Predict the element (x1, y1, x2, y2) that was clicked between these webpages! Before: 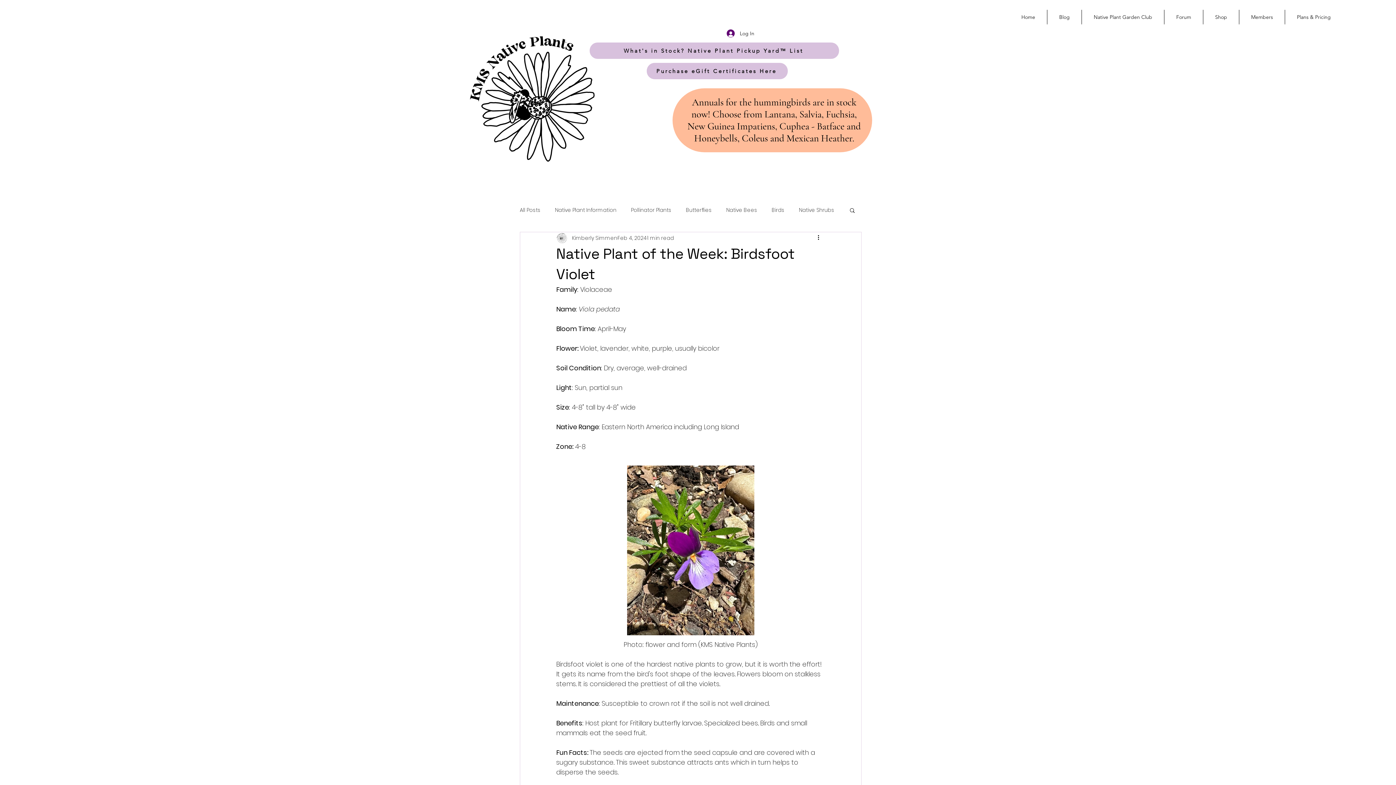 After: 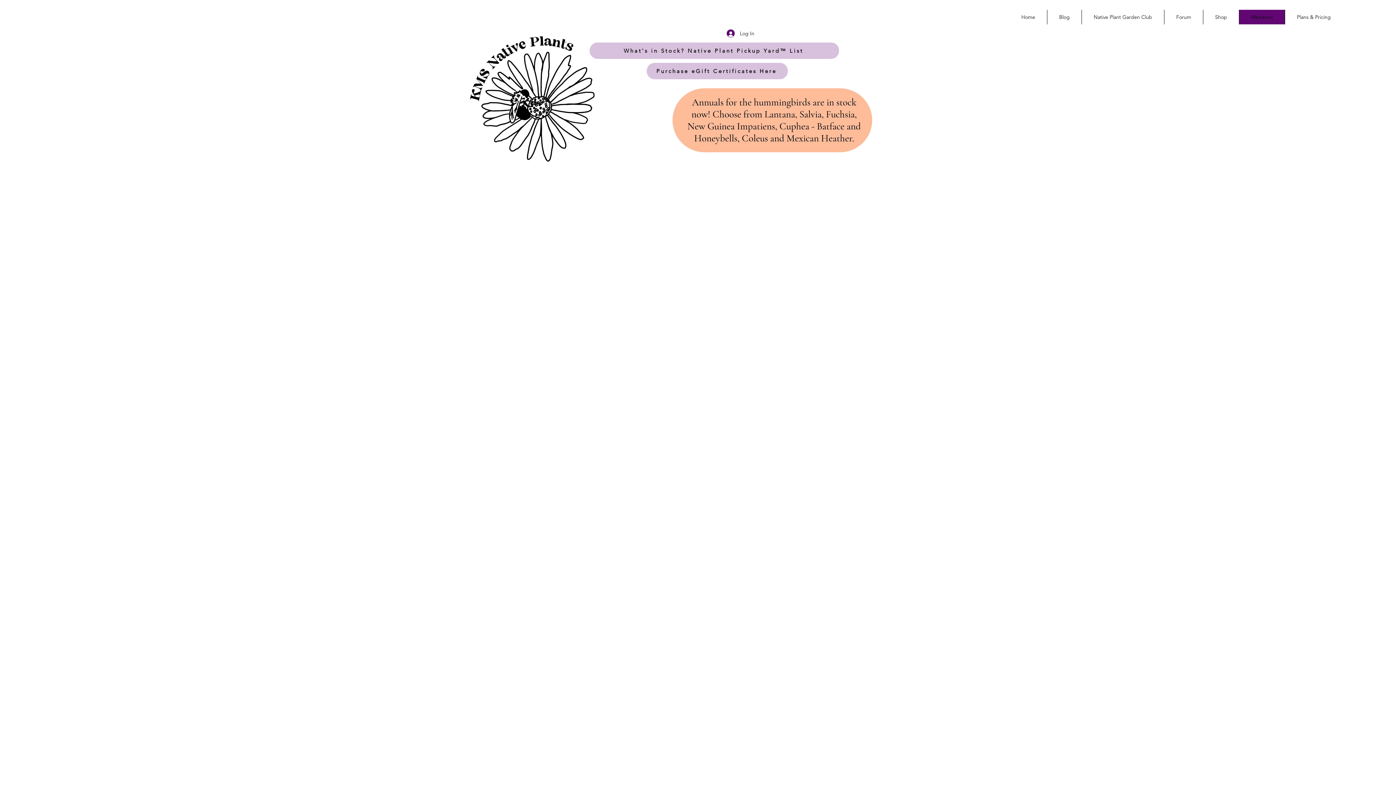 Action: label: Members bbox: (1239, 9, 1285, 24)